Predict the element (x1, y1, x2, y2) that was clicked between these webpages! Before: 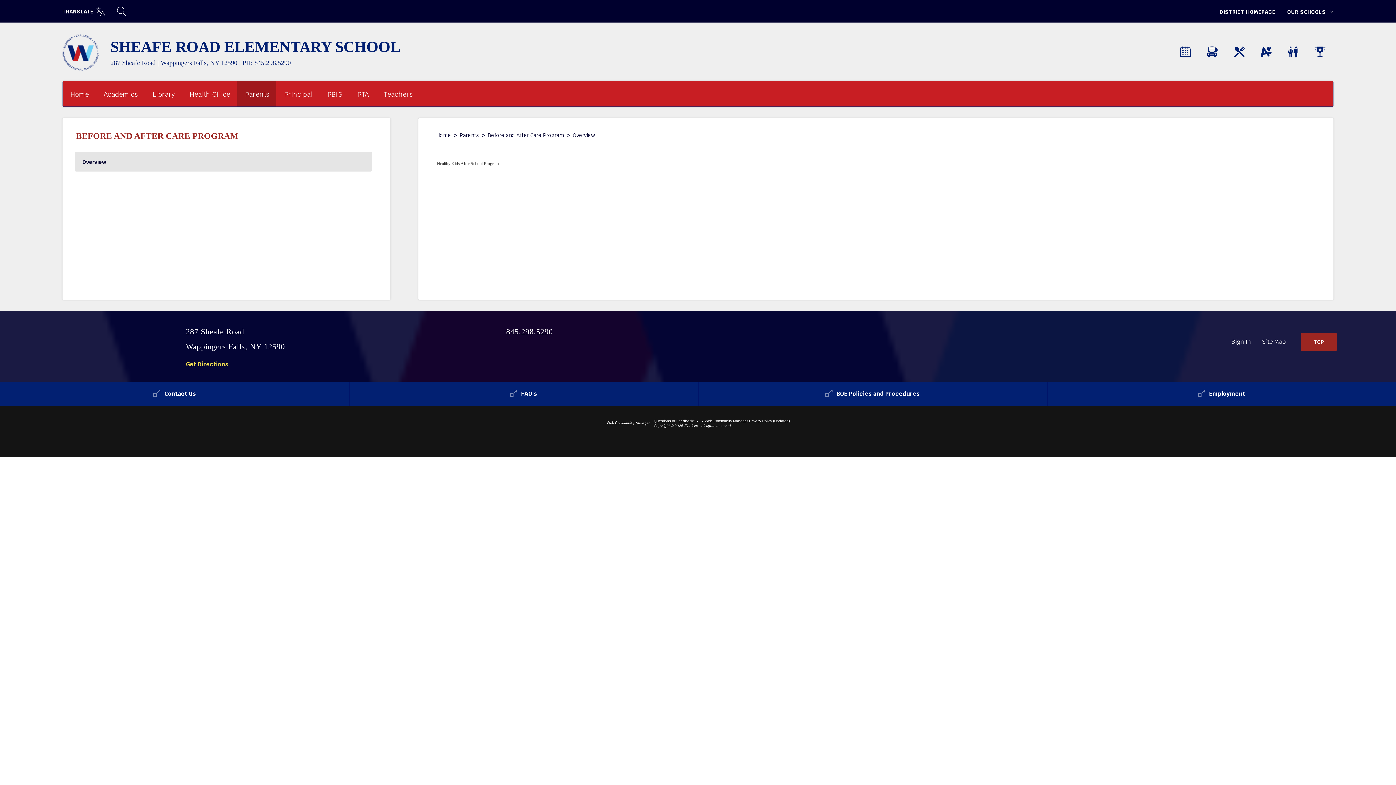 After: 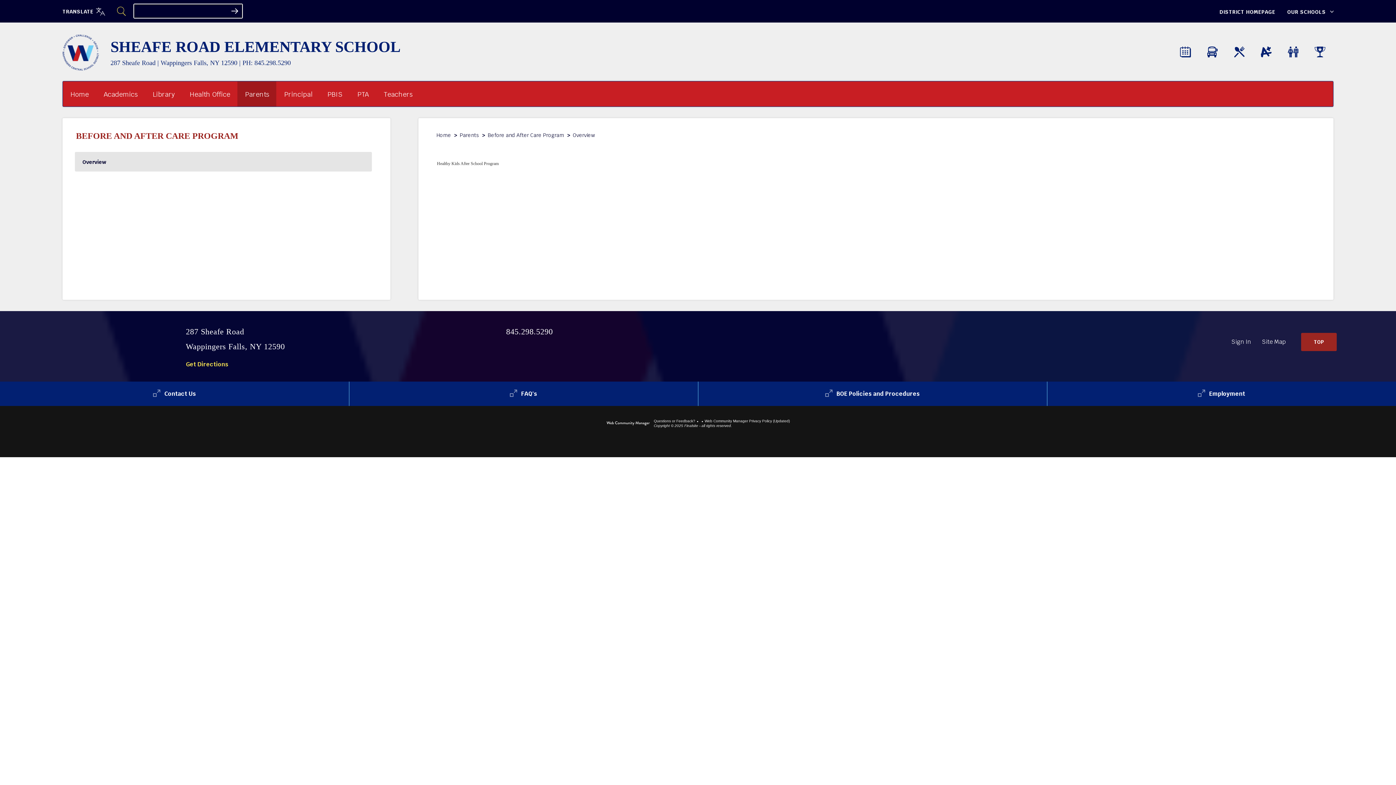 Action: bbox: (116, 0, 126, 24) label: Toggle Search Input